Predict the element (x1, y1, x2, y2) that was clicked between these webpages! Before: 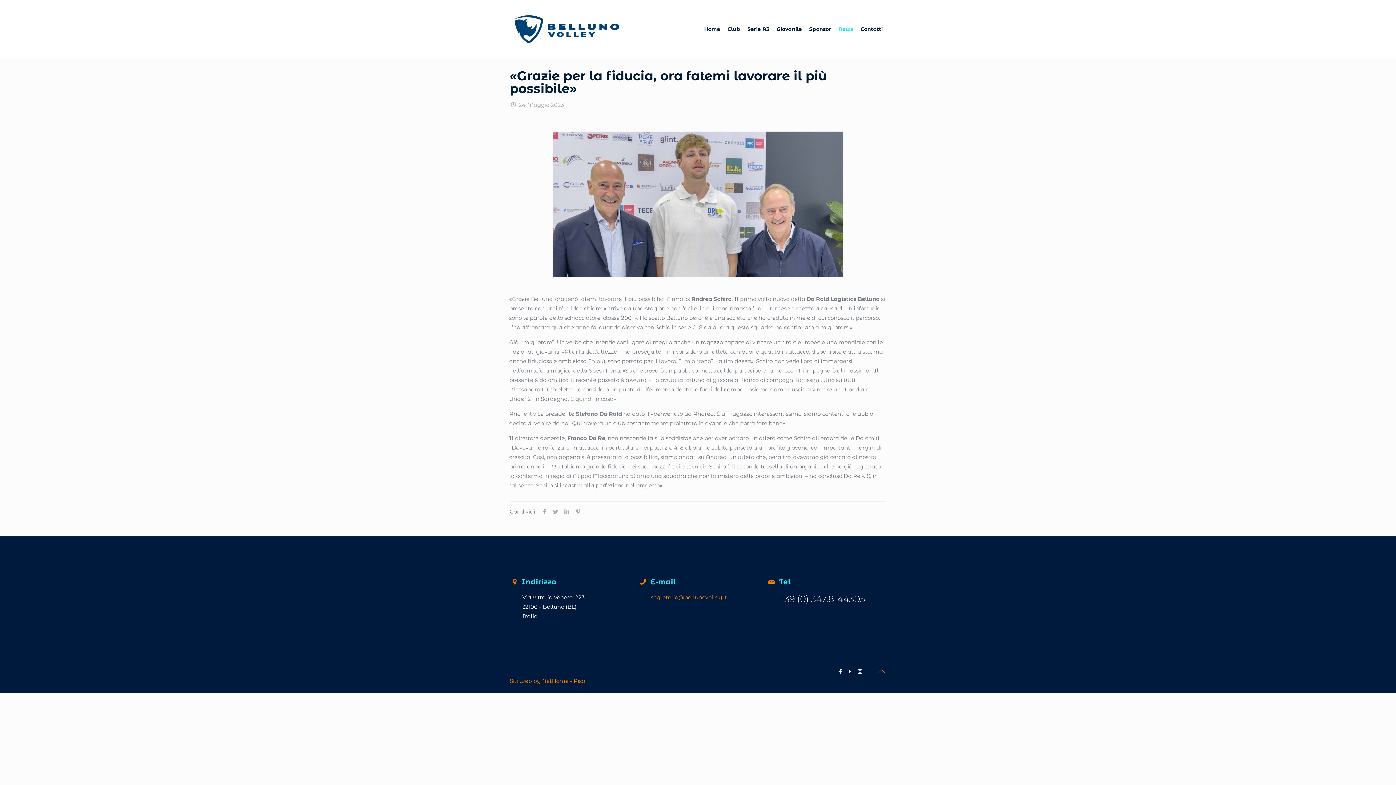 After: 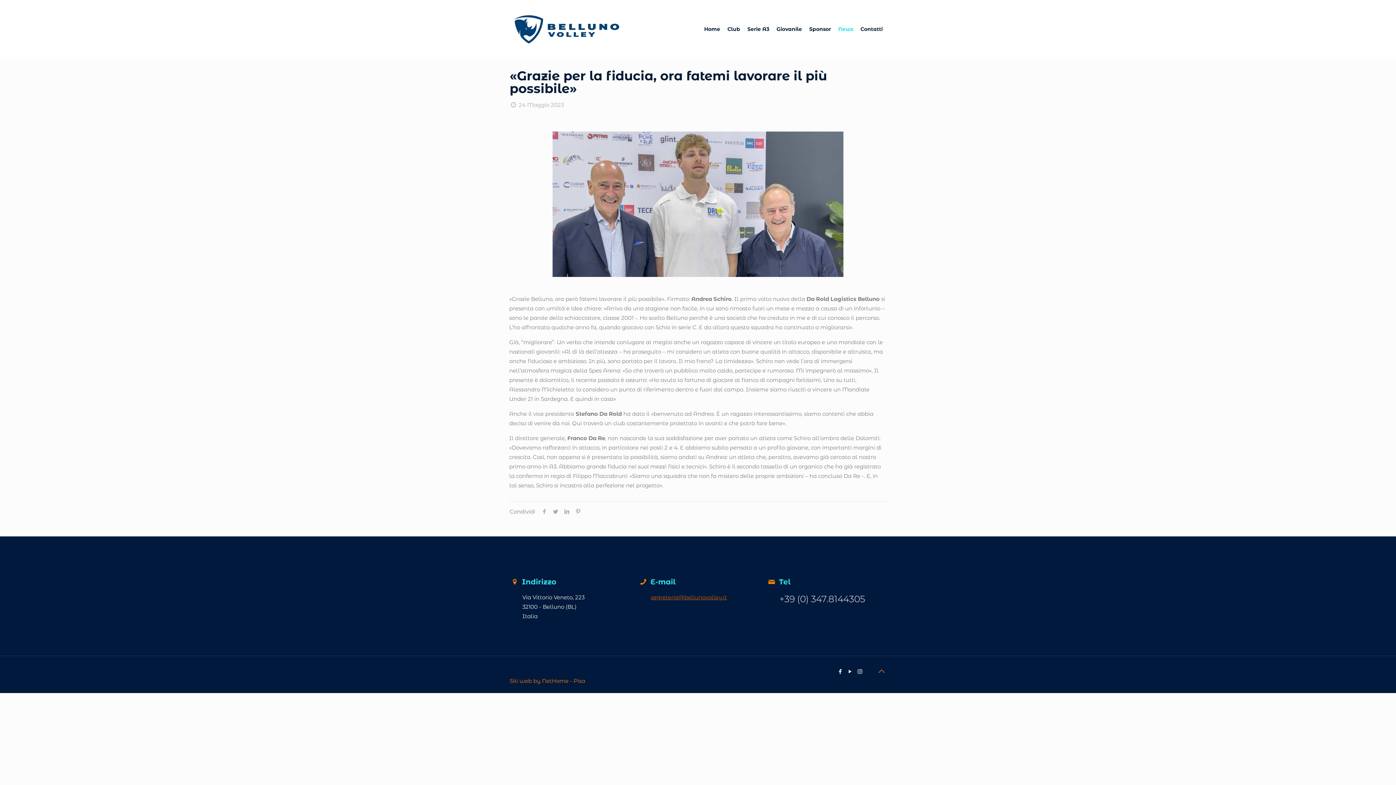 Action: bbox: (651, 594, 727, 601) label: segreteria@bellunovolley.it